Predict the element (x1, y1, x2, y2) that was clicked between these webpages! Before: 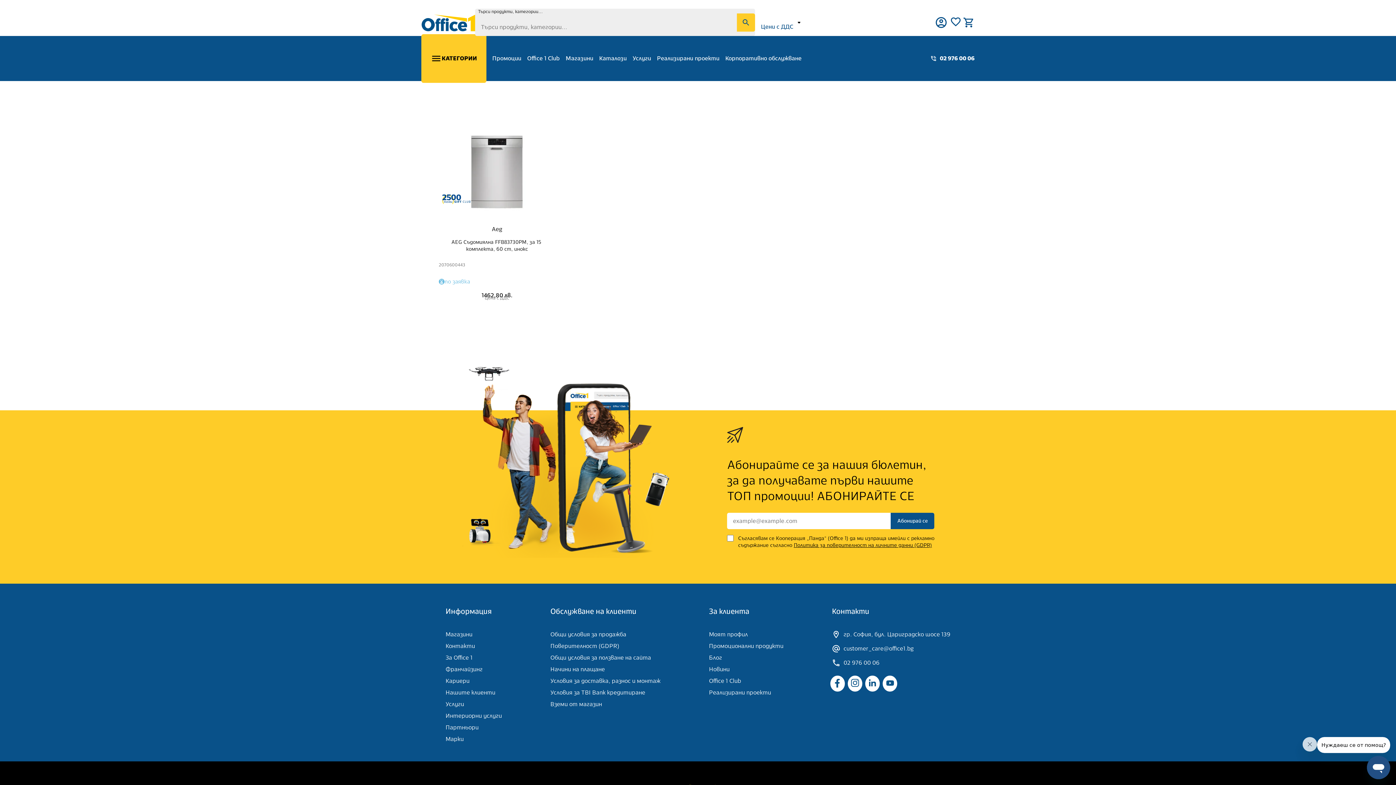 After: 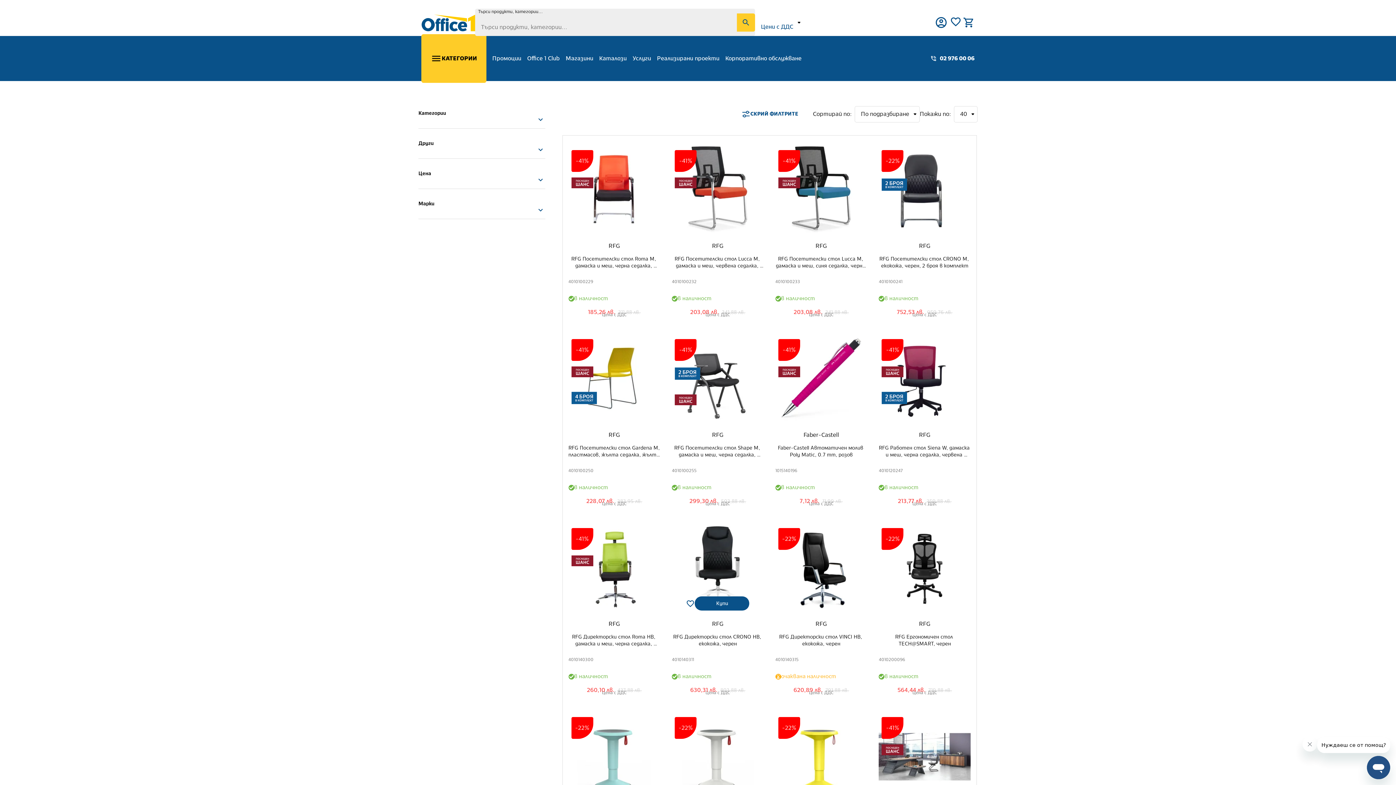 Action: label: Промоционални продукти bbox: (709, 642, 783, 651)